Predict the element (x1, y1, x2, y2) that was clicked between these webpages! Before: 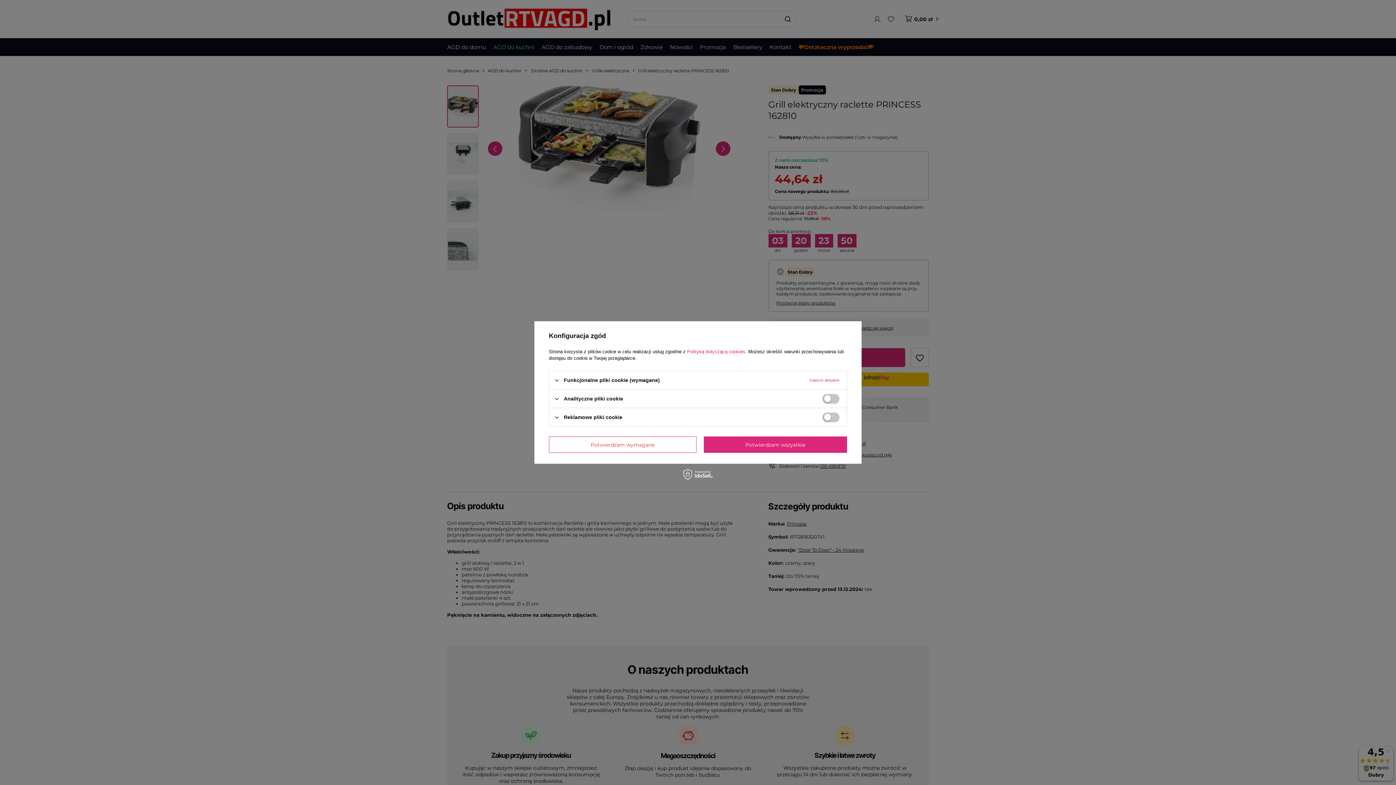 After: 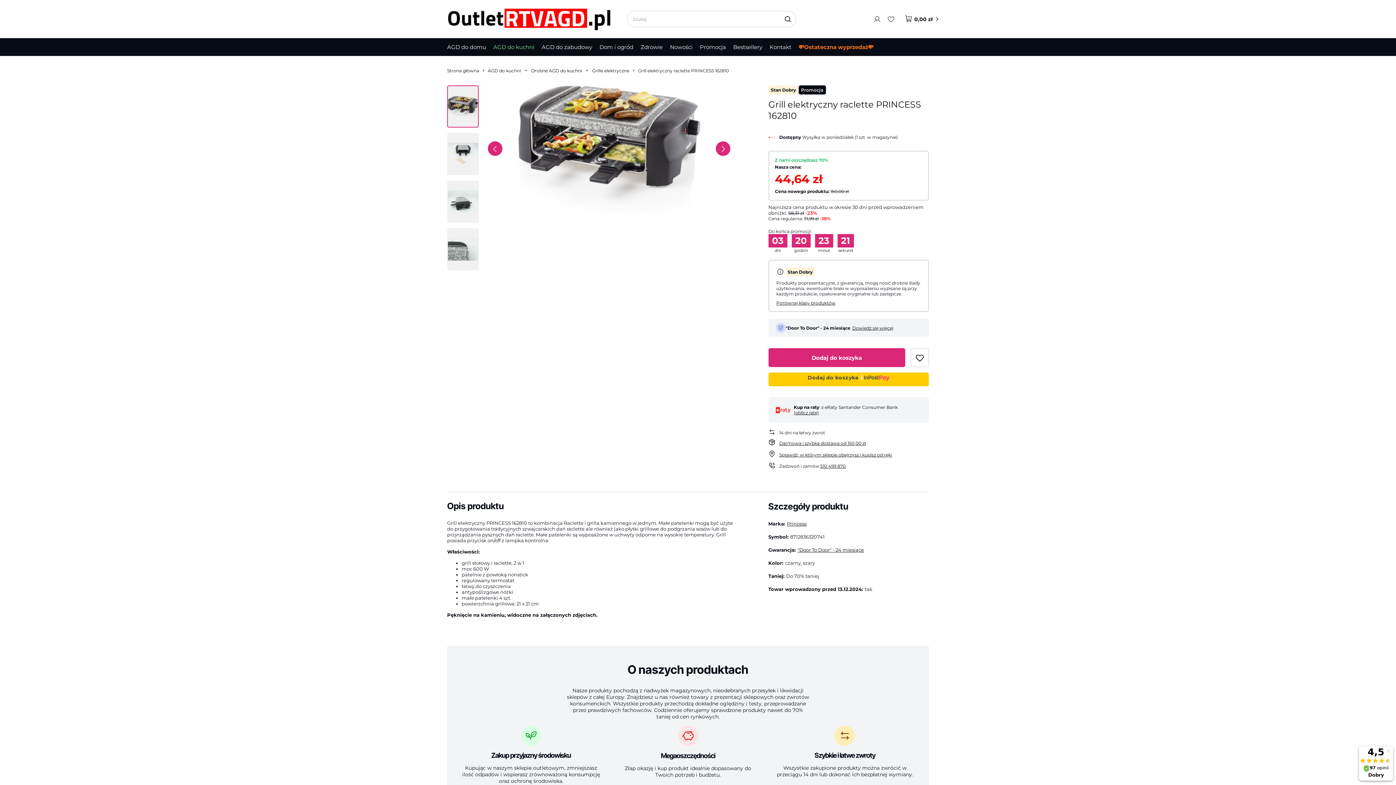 Action: label: Potwierdzam wymagane bbox: (549, 436, 696, 453)